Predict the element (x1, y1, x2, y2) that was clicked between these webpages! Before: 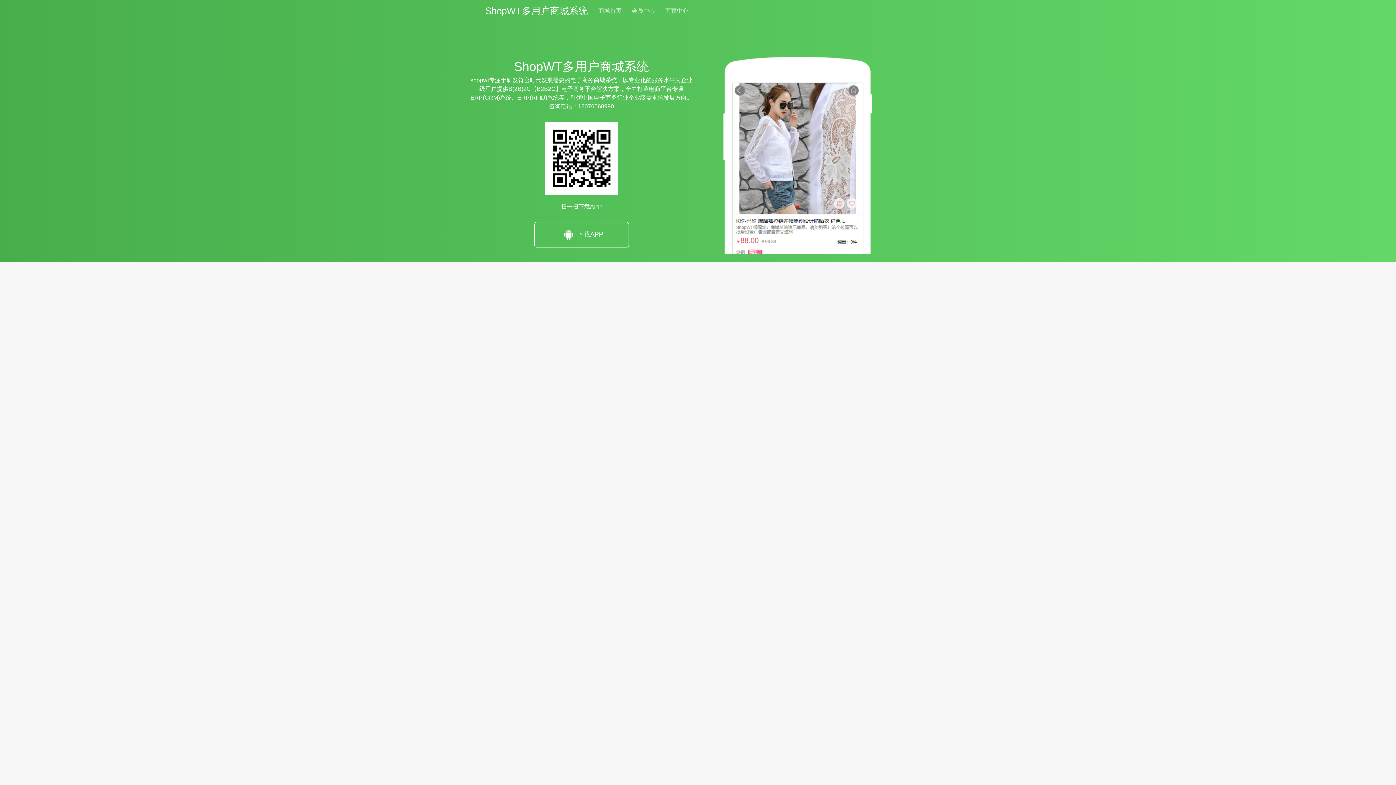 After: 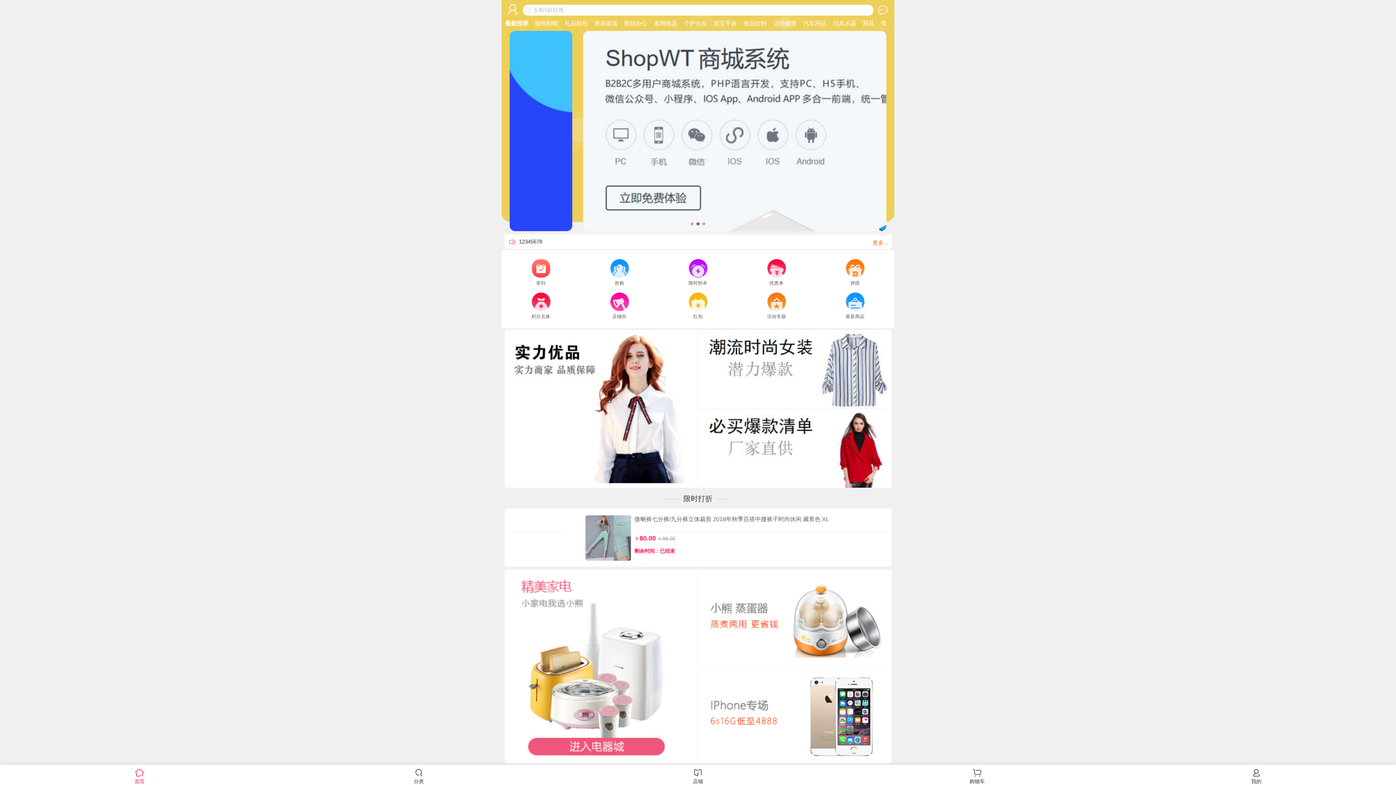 Action: bbox: (480, 0, 593, 18) label: ShopWT多用户商城系统